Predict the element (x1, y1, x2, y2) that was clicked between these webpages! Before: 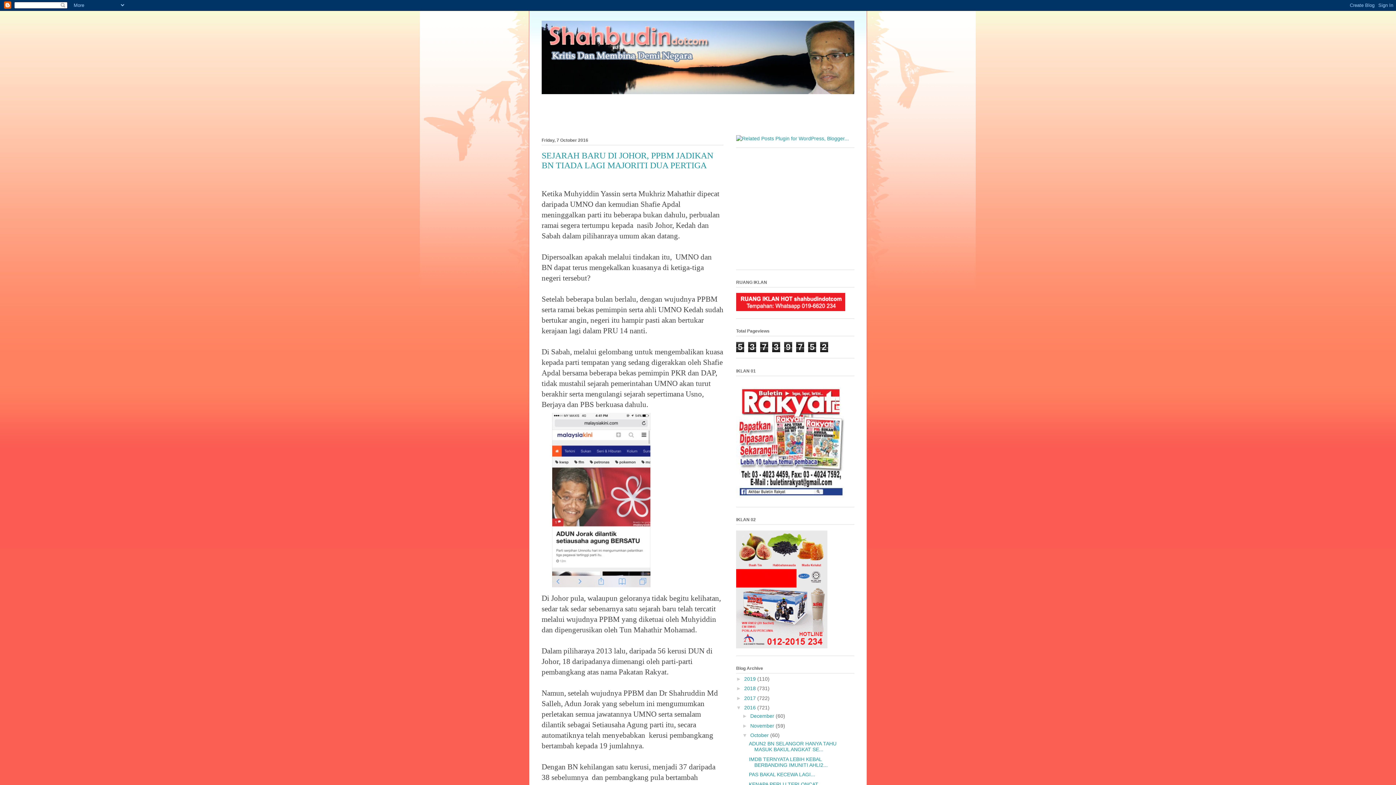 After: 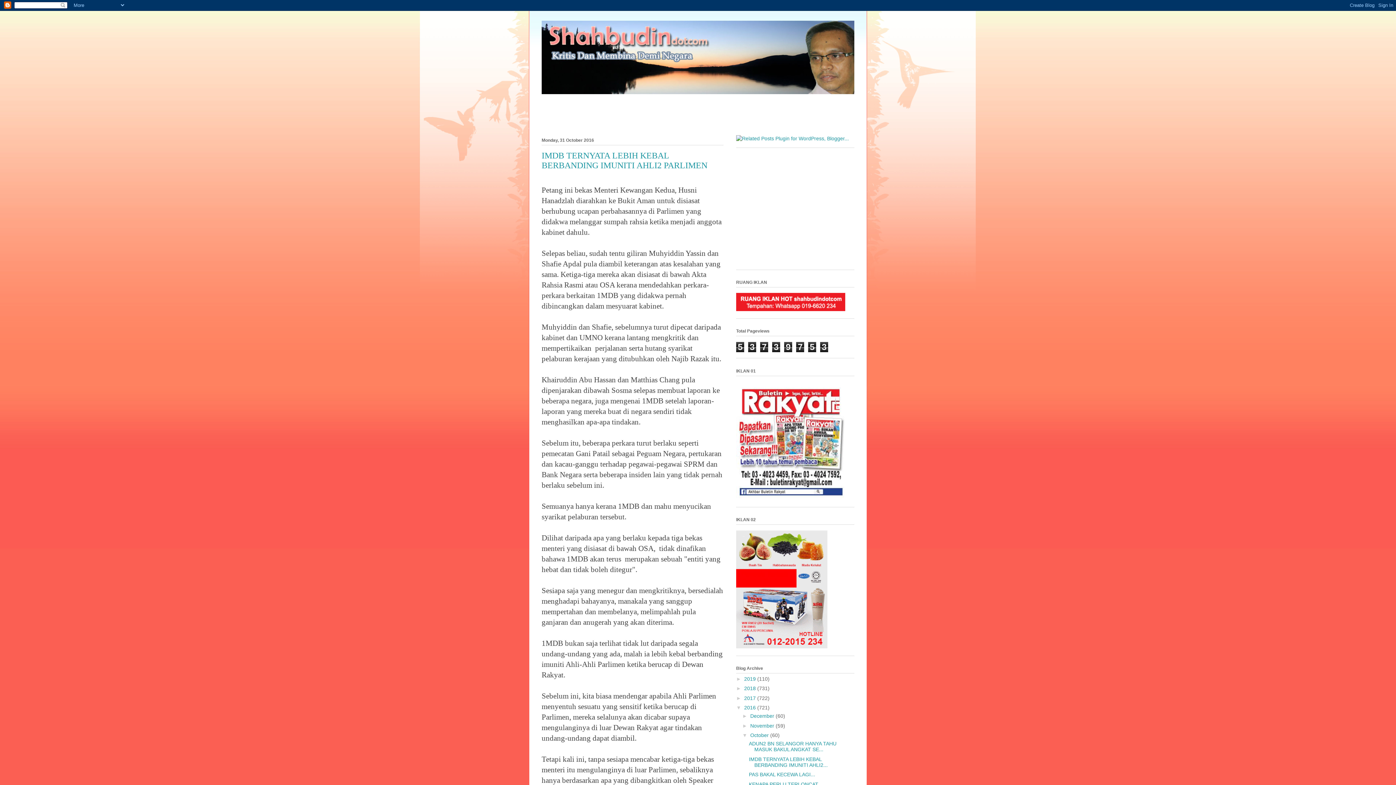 Action: bbox: (749, 756, 827, 768) label: IMDB TERNYATA LEBIH KEBAL BERBANDING IMUNITI AHLI2...